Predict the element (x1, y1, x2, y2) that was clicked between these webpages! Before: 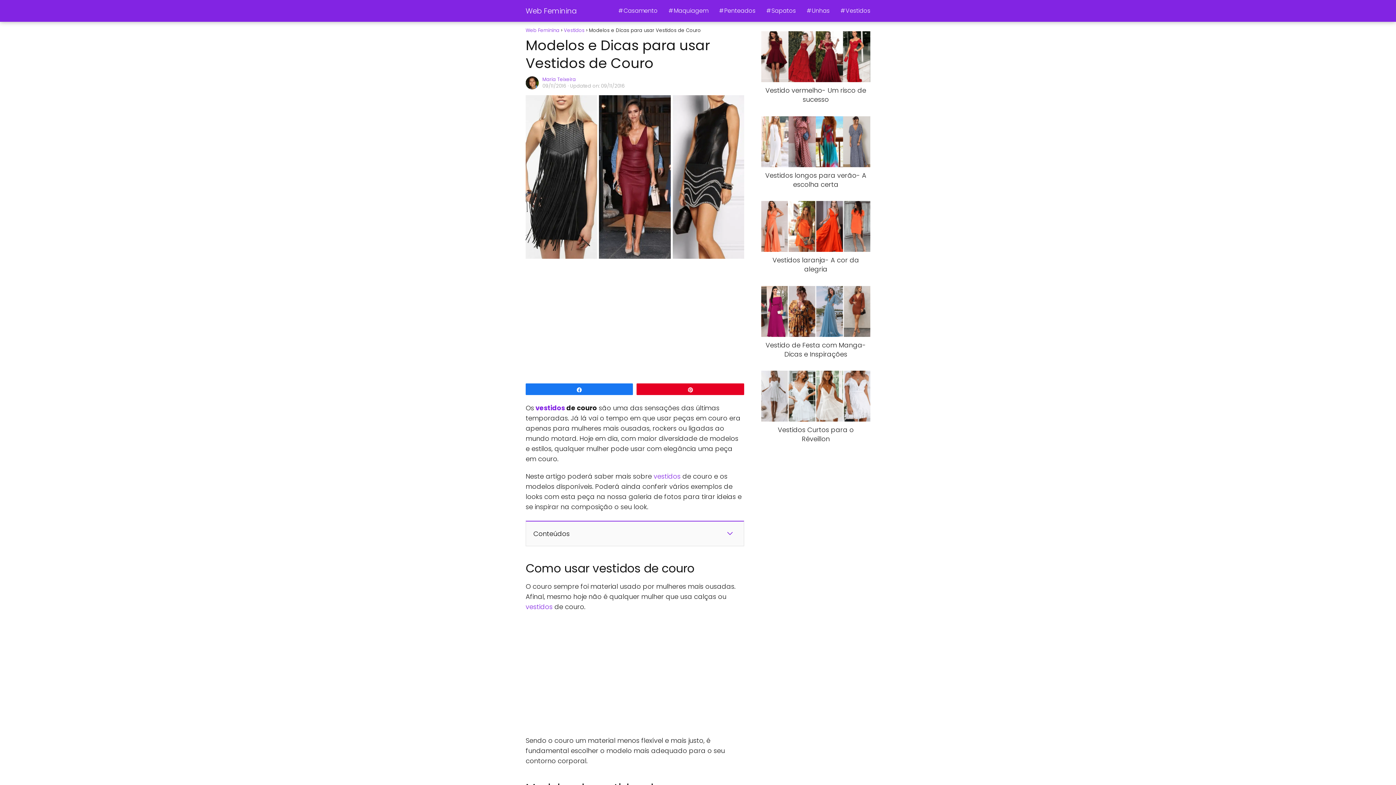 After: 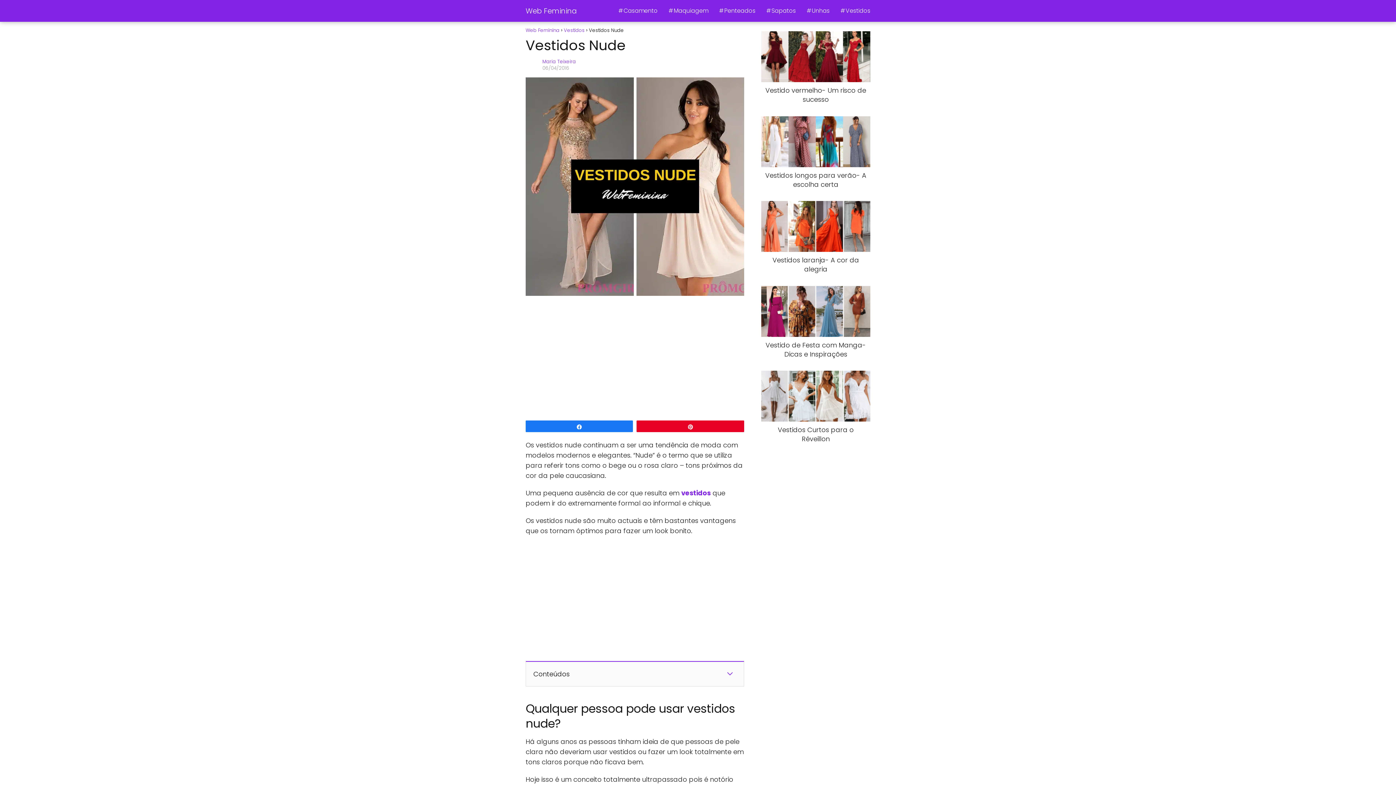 Action: bbox: (534, 403, 565, 412) label:  vestidos